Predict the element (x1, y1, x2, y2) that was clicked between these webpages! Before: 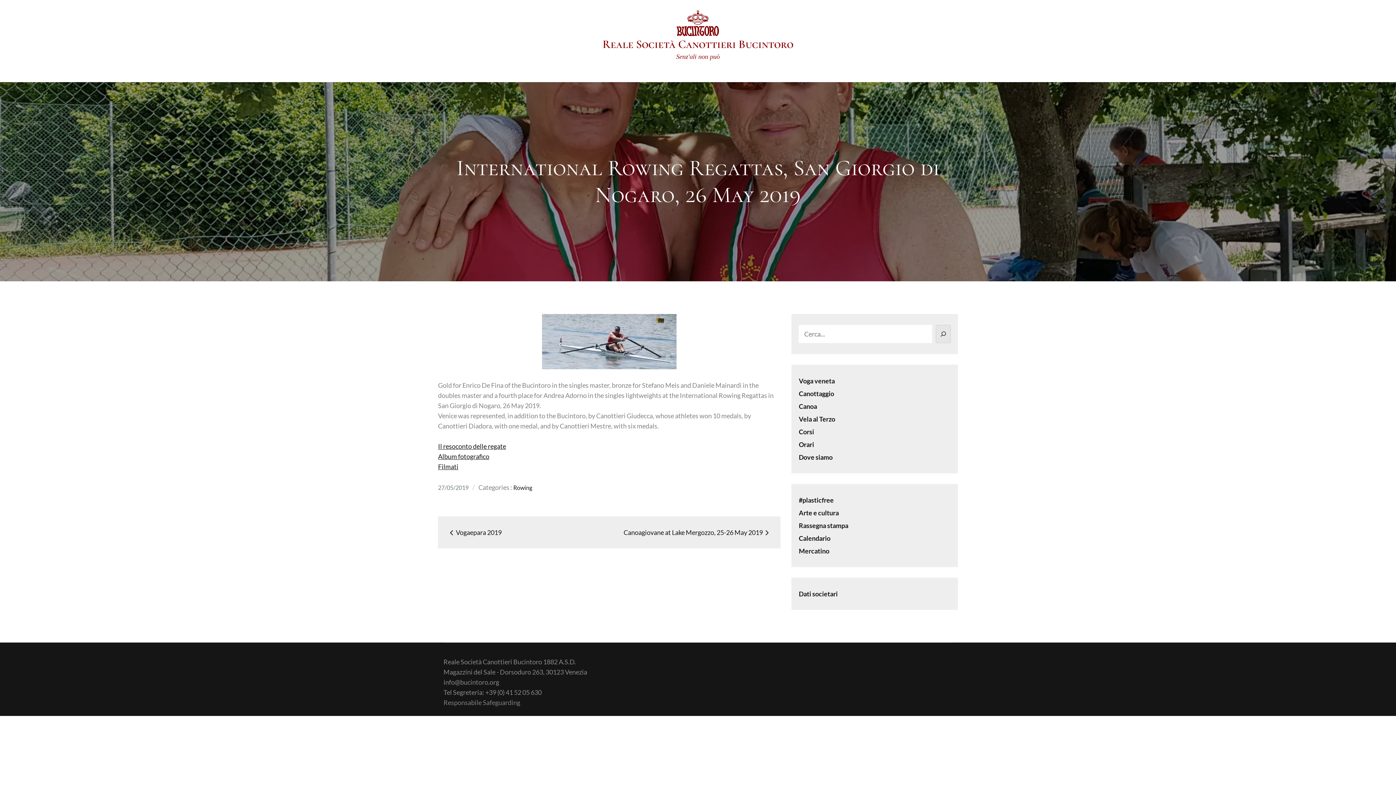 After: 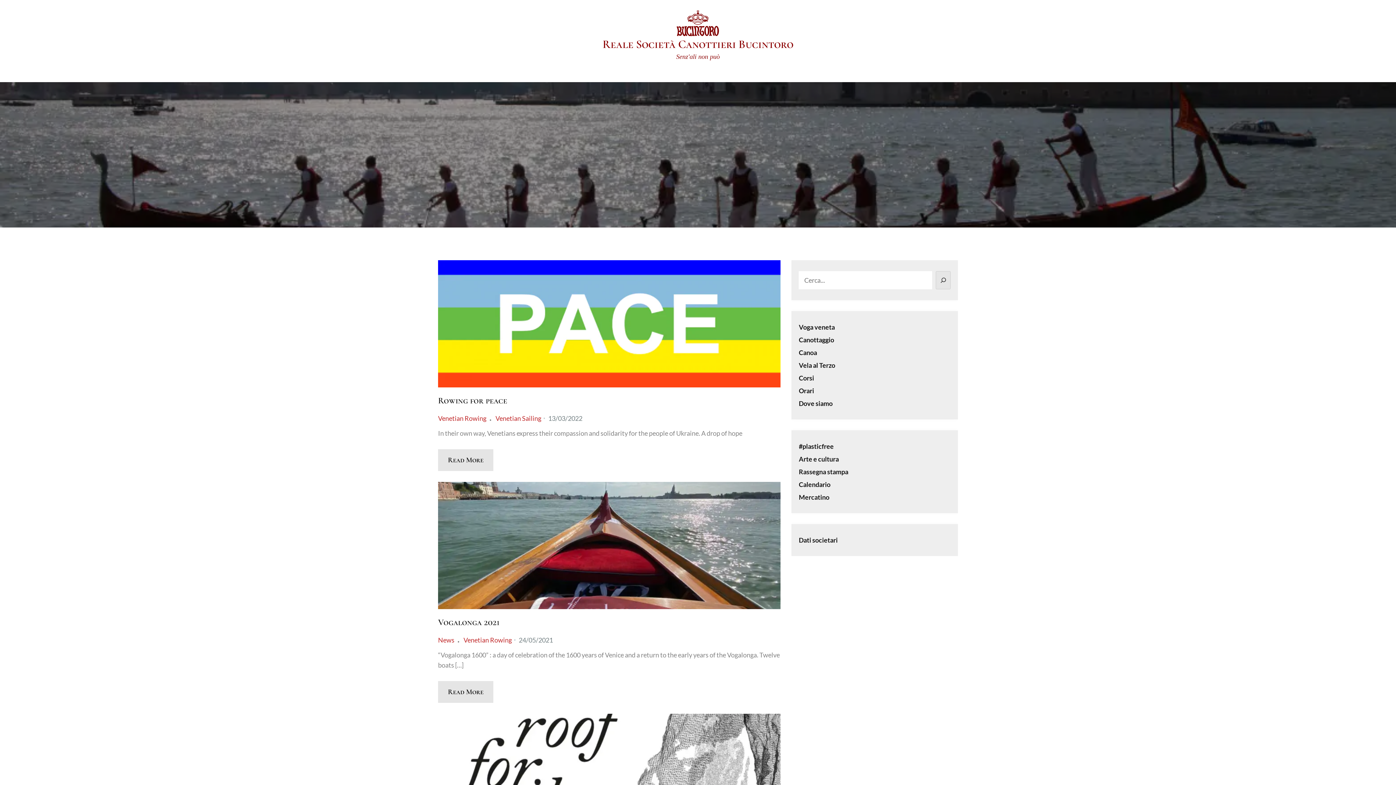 Action: bbox: (602, 37, 793, 51) label: Reale Società Canottieri Bucintoro